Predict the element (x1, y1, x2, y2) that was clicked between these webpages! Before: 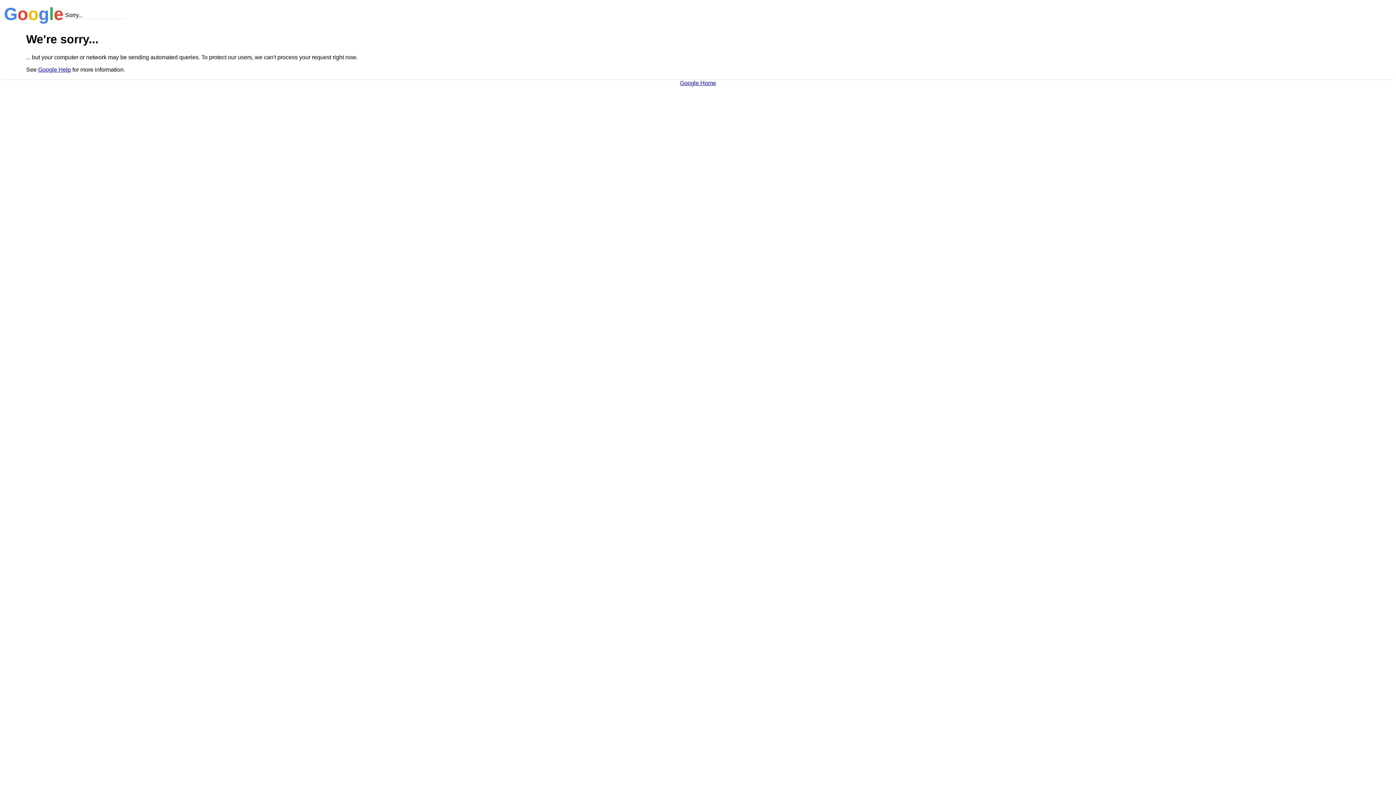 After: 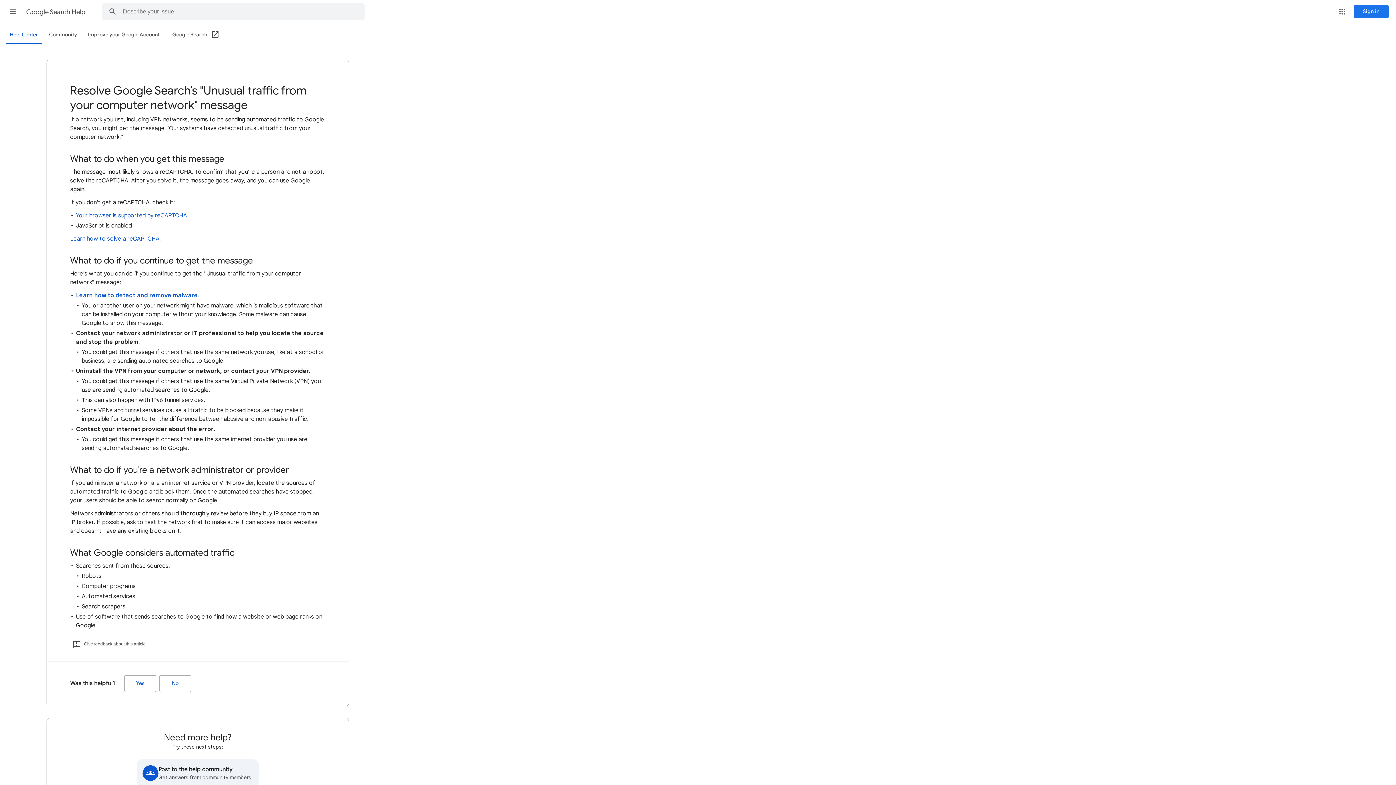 Action: bbox: (38, 66, 70, 72) label: Google Help